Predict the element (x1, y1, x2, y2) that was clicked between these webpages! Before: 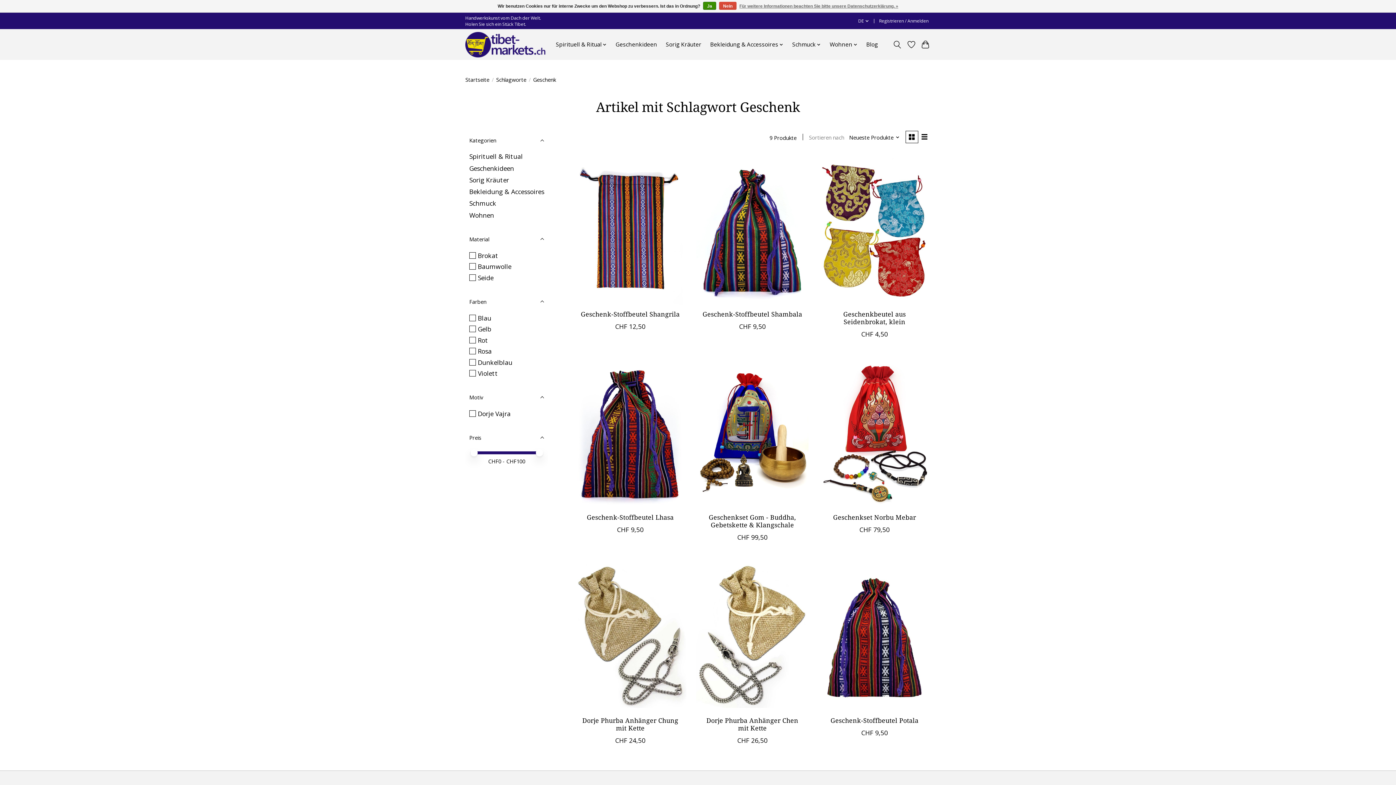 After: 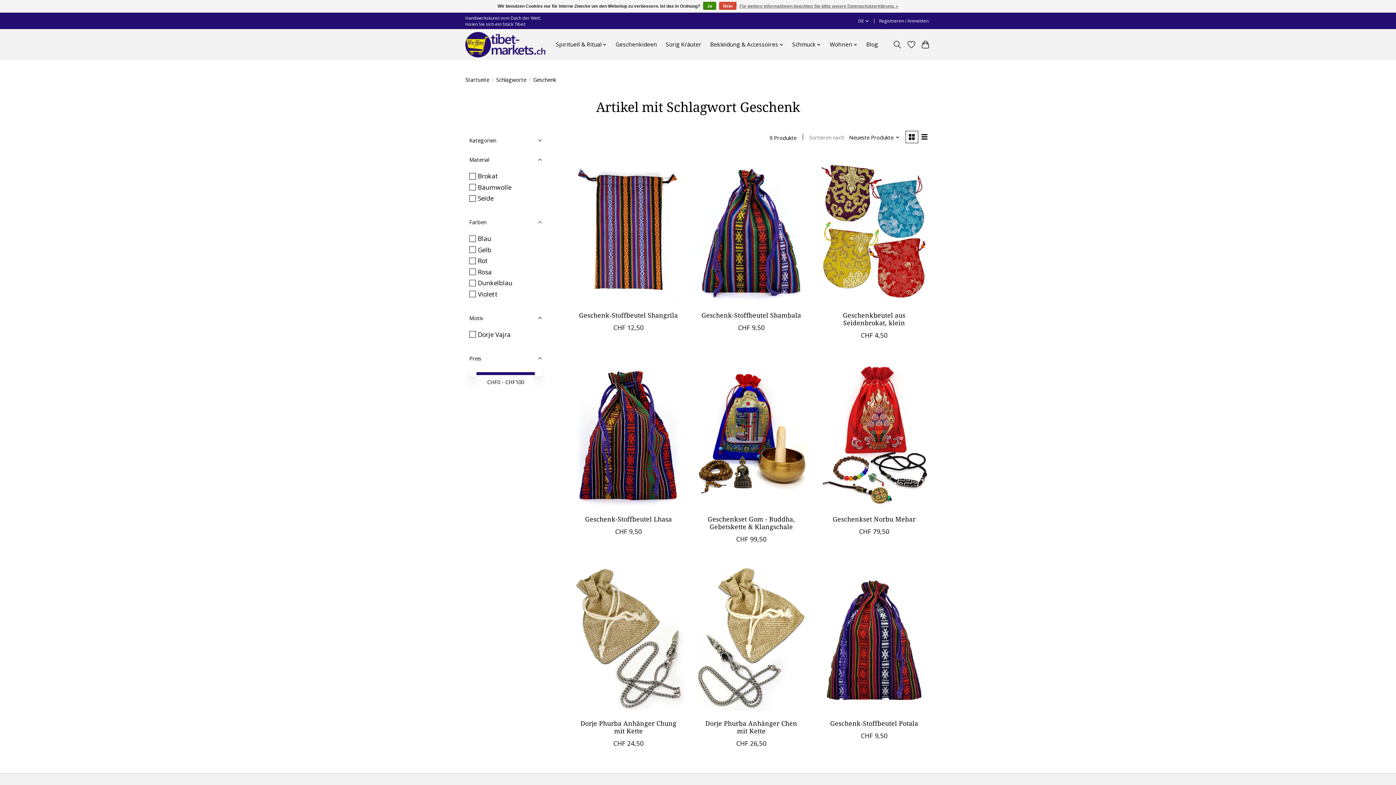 Action: label: Kategorien bbox: (465, 130, 548, 150)